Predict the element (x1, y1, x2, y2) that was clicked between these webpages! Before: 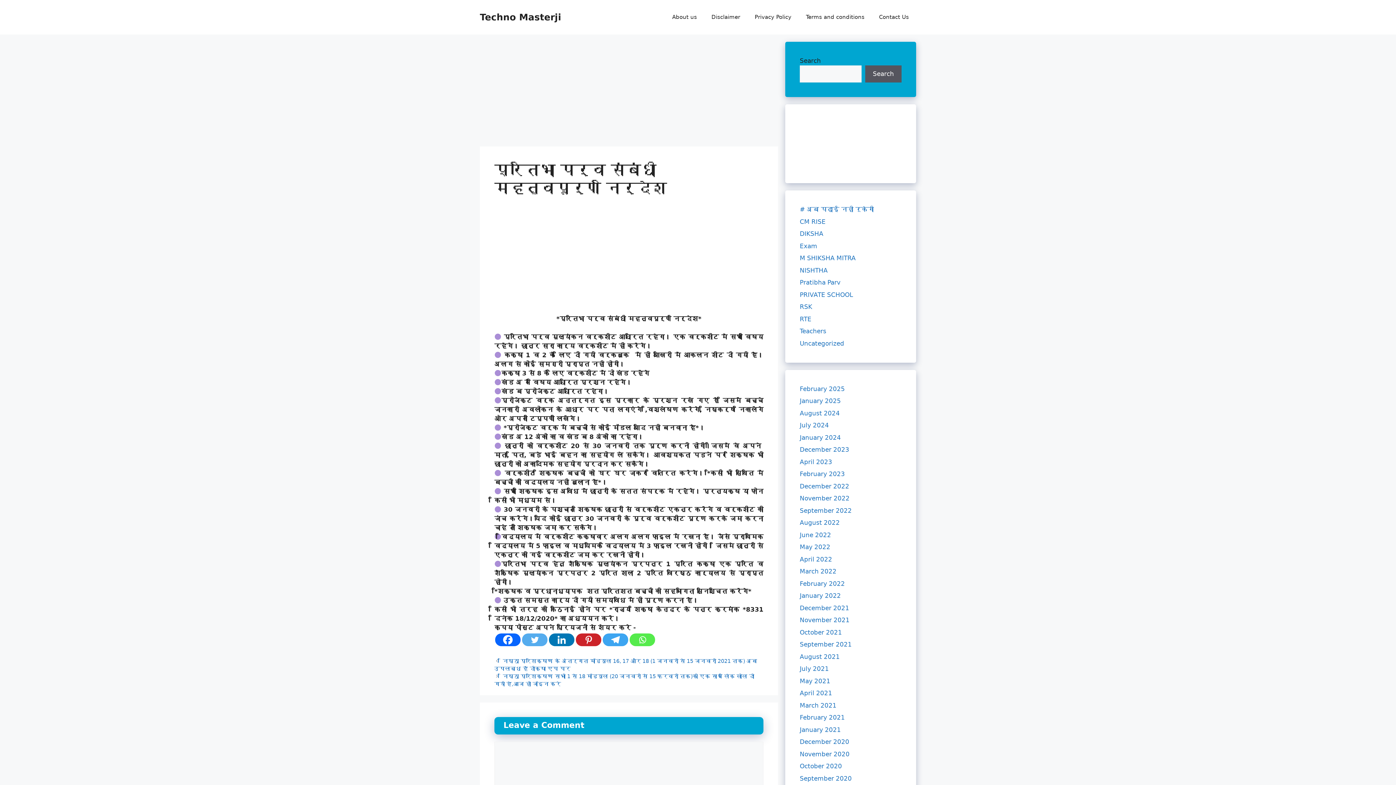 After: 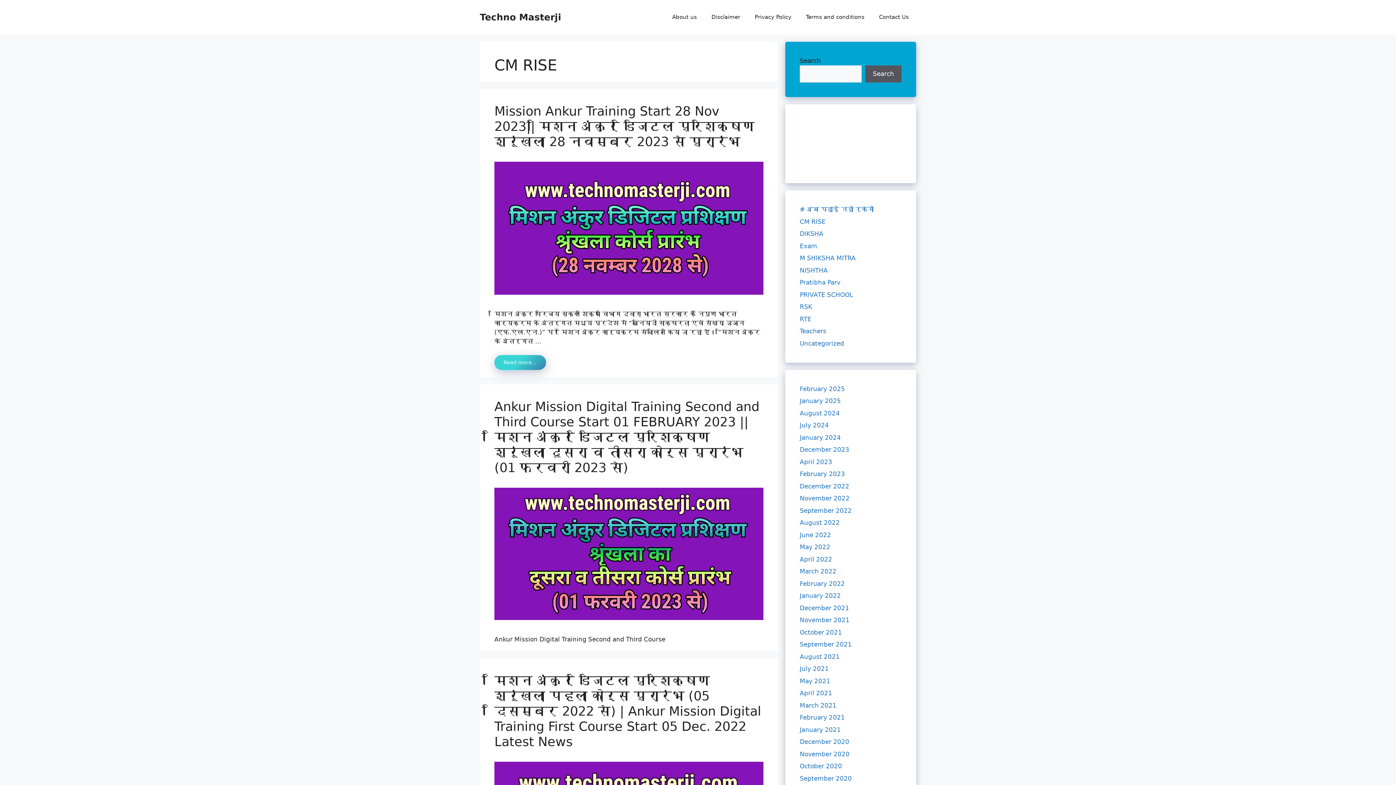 Action: label: CM RISE bbox: (800, 218, 825, 225)